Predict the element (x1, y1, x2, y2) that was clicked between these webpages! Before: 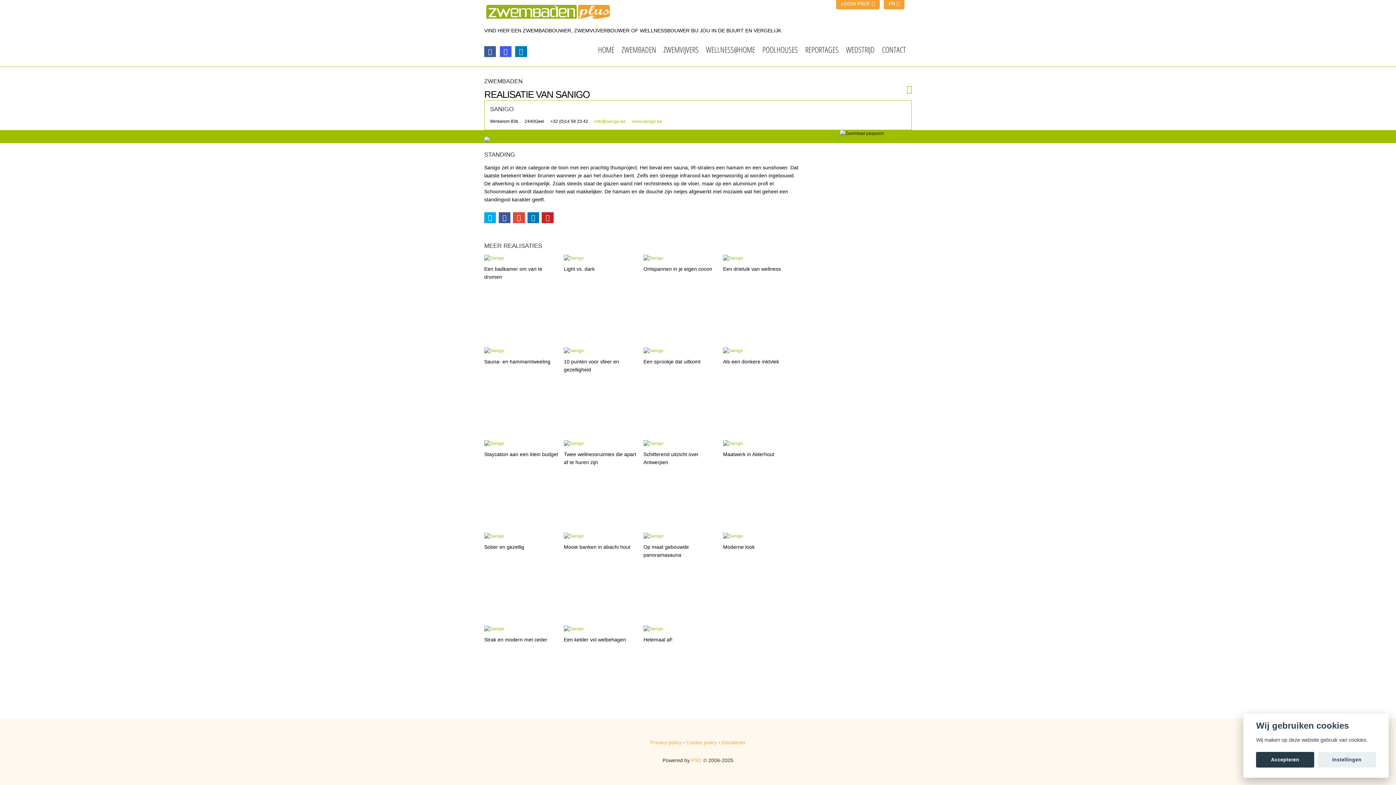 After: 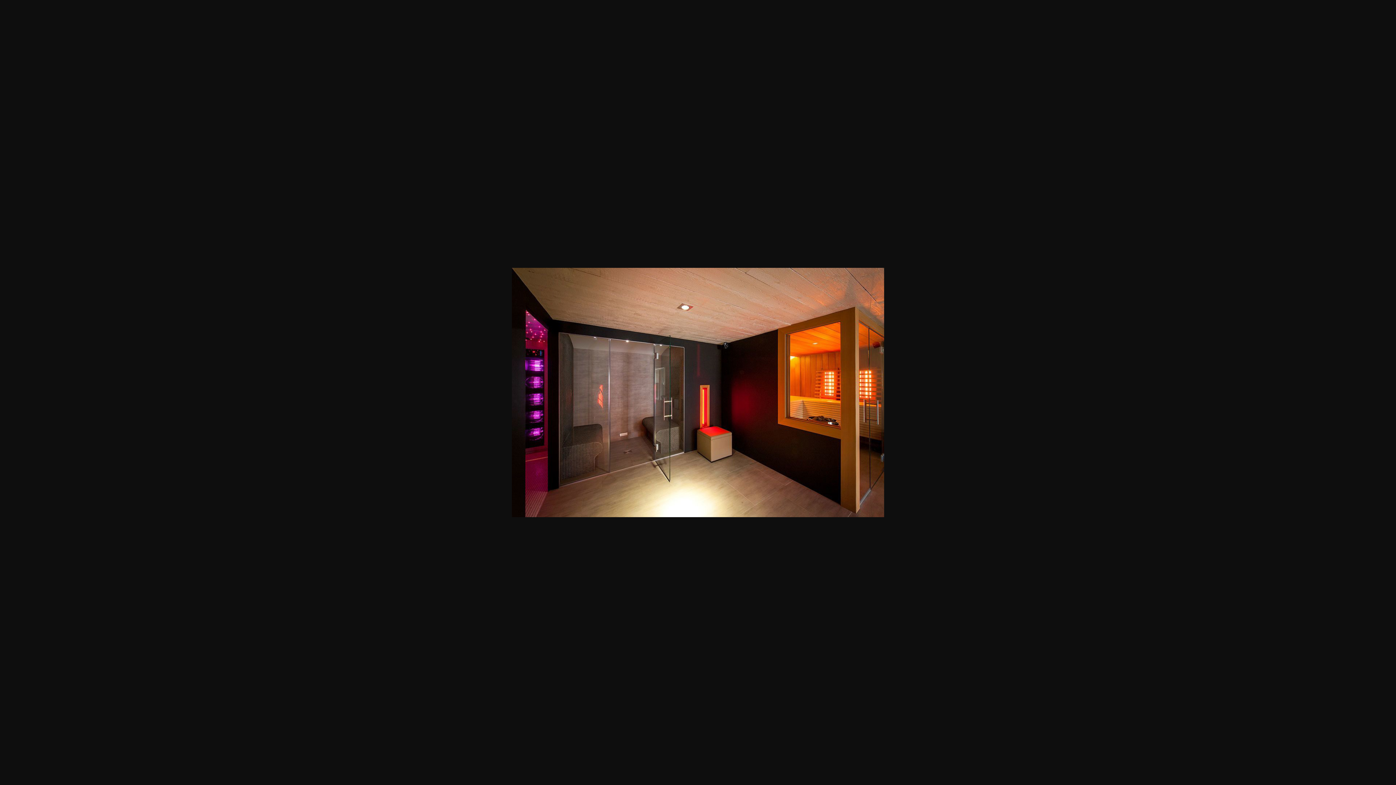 Action: bbox: (484, 137, 504, 142)